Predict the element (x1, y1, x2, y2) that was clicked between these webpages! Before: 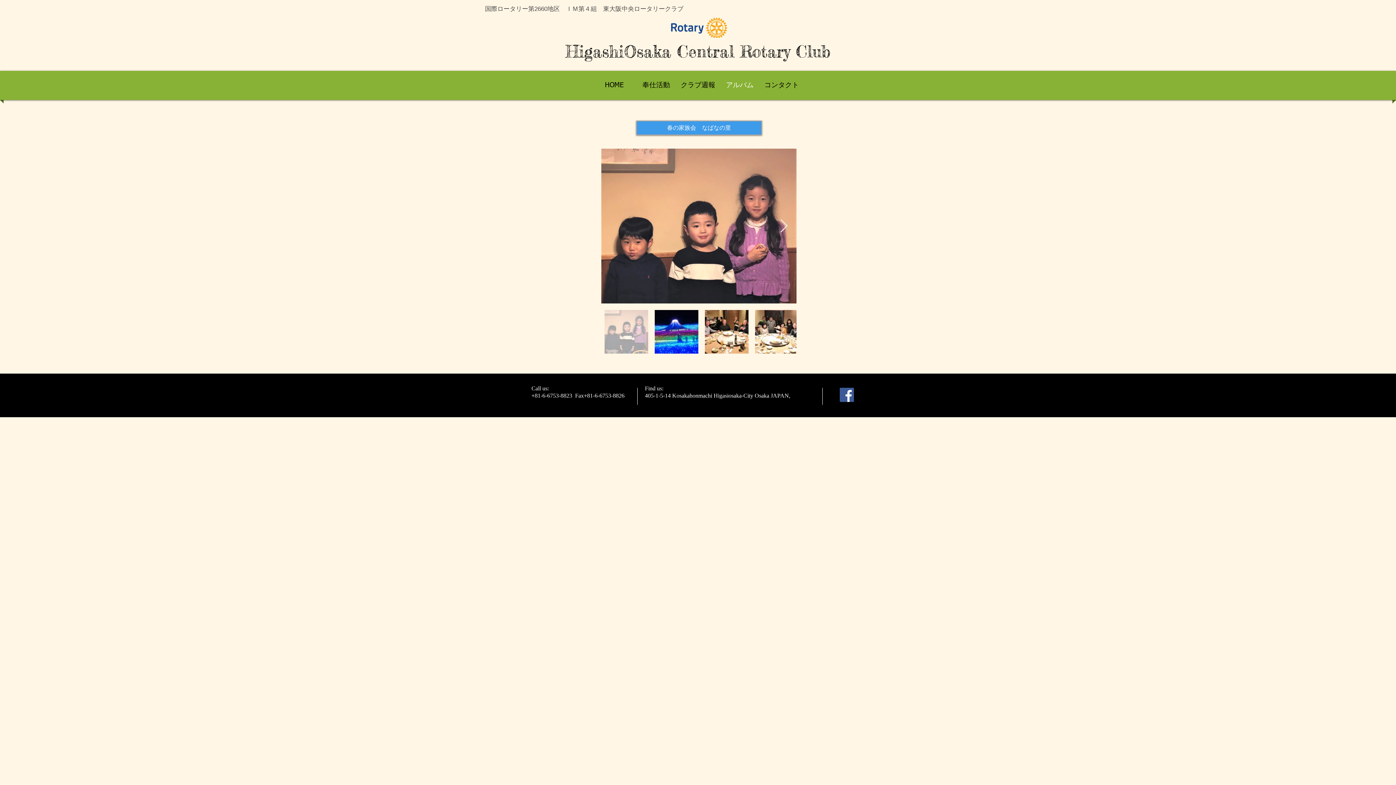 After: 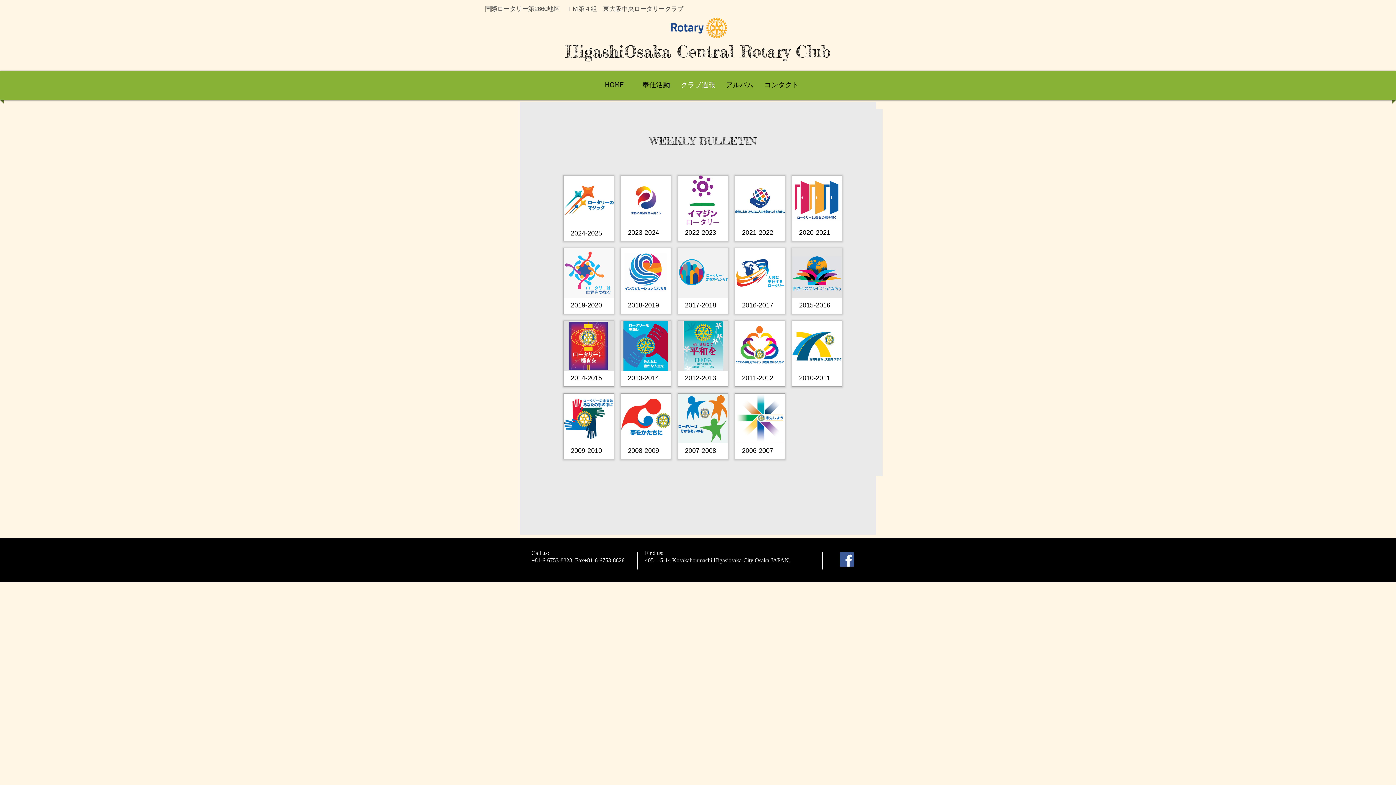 Action: label: クラブ週報 bbox: (677, 70, 719, 100)